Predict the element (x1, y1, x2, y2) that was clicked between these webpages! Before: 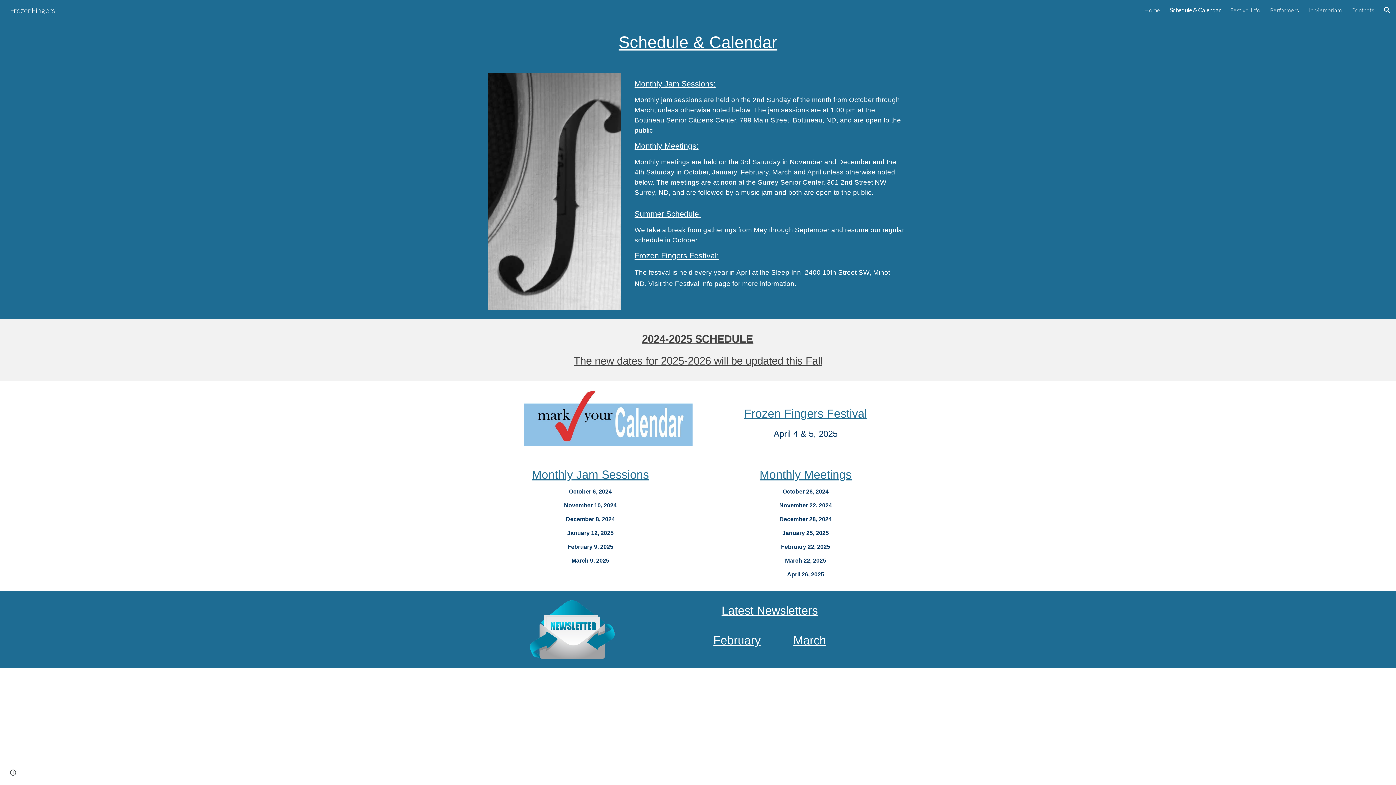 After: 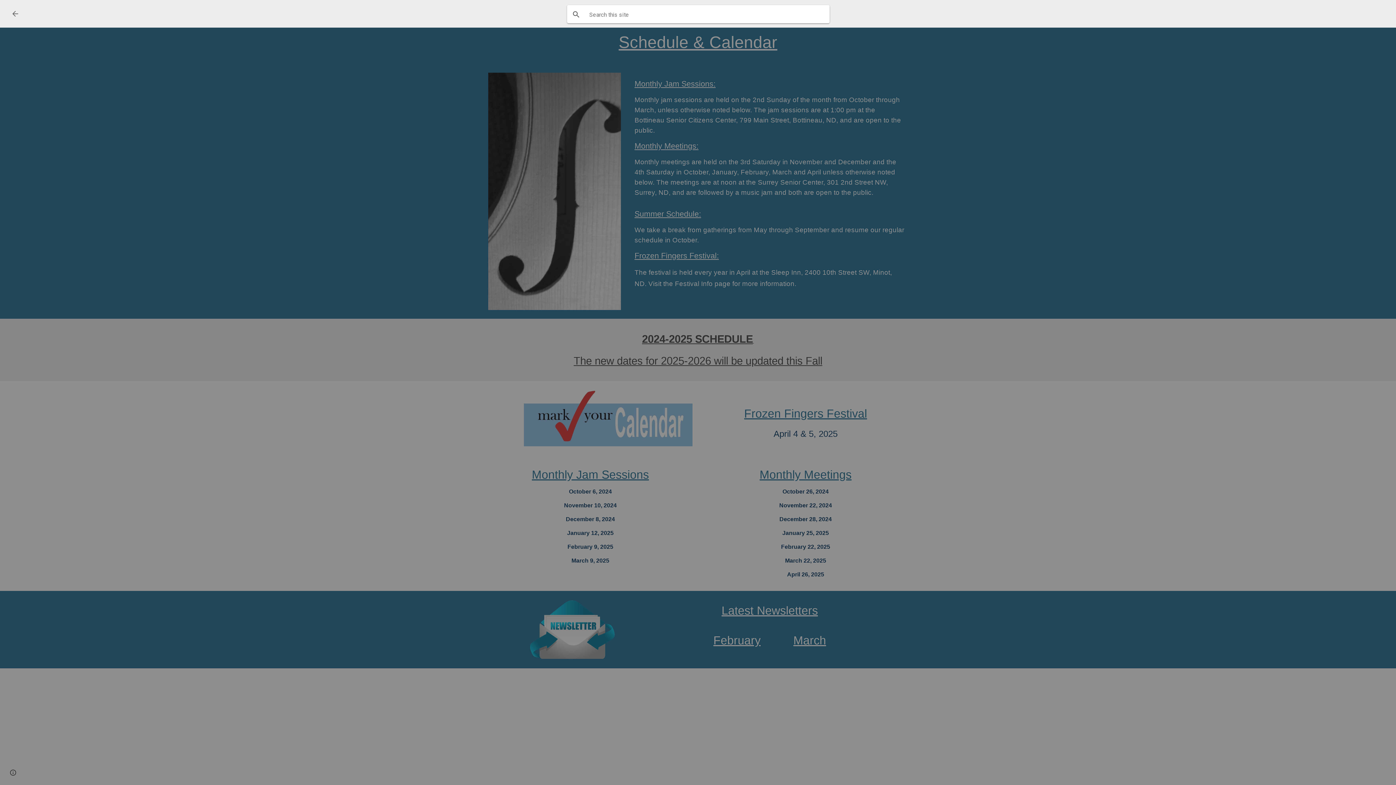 Action: label: Open search bar bbox: (1378, 1, 1396, 18)